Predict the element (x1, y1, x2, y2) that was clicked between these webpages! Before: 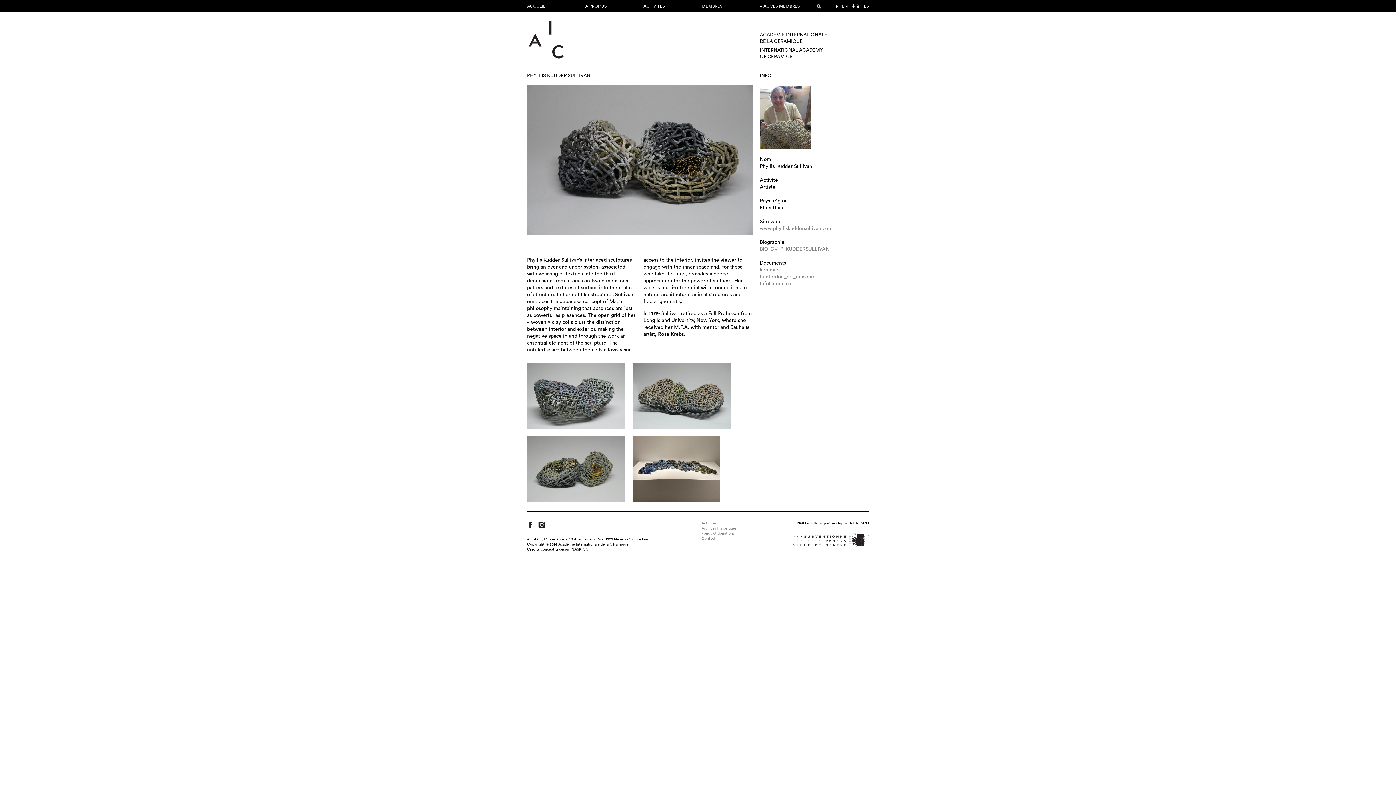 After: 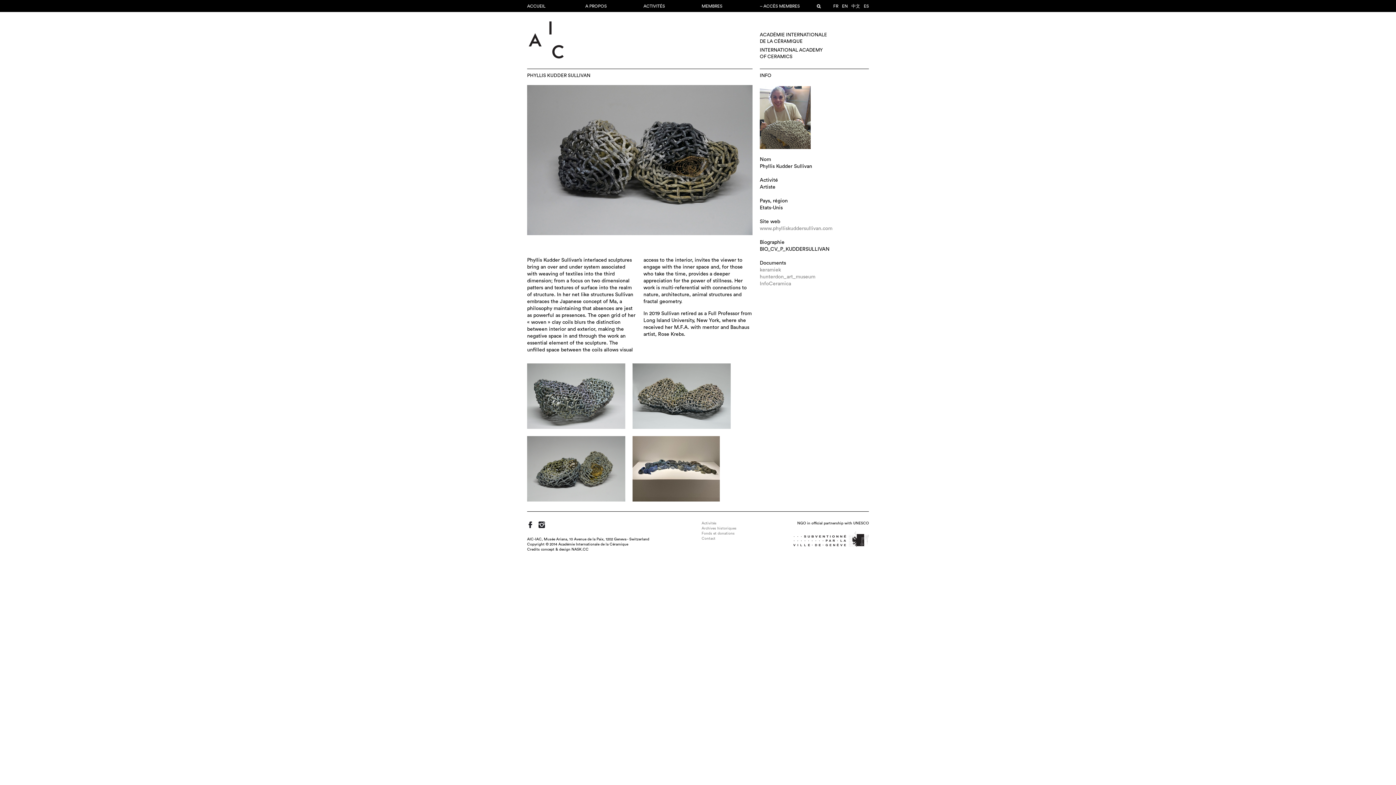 Action: label: BIO_CV_P_KUDDERSULLIVAN bbox: (759, 246, 829, 251)